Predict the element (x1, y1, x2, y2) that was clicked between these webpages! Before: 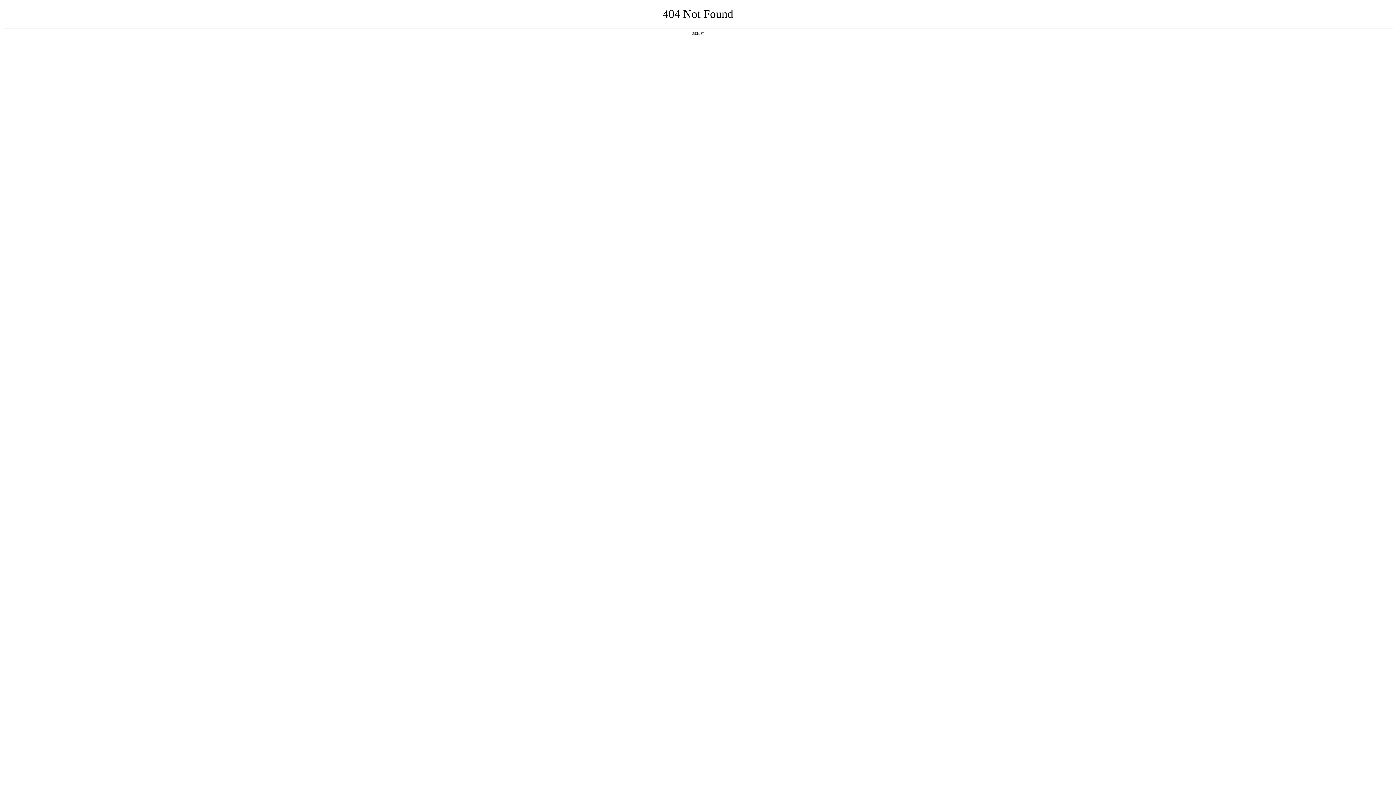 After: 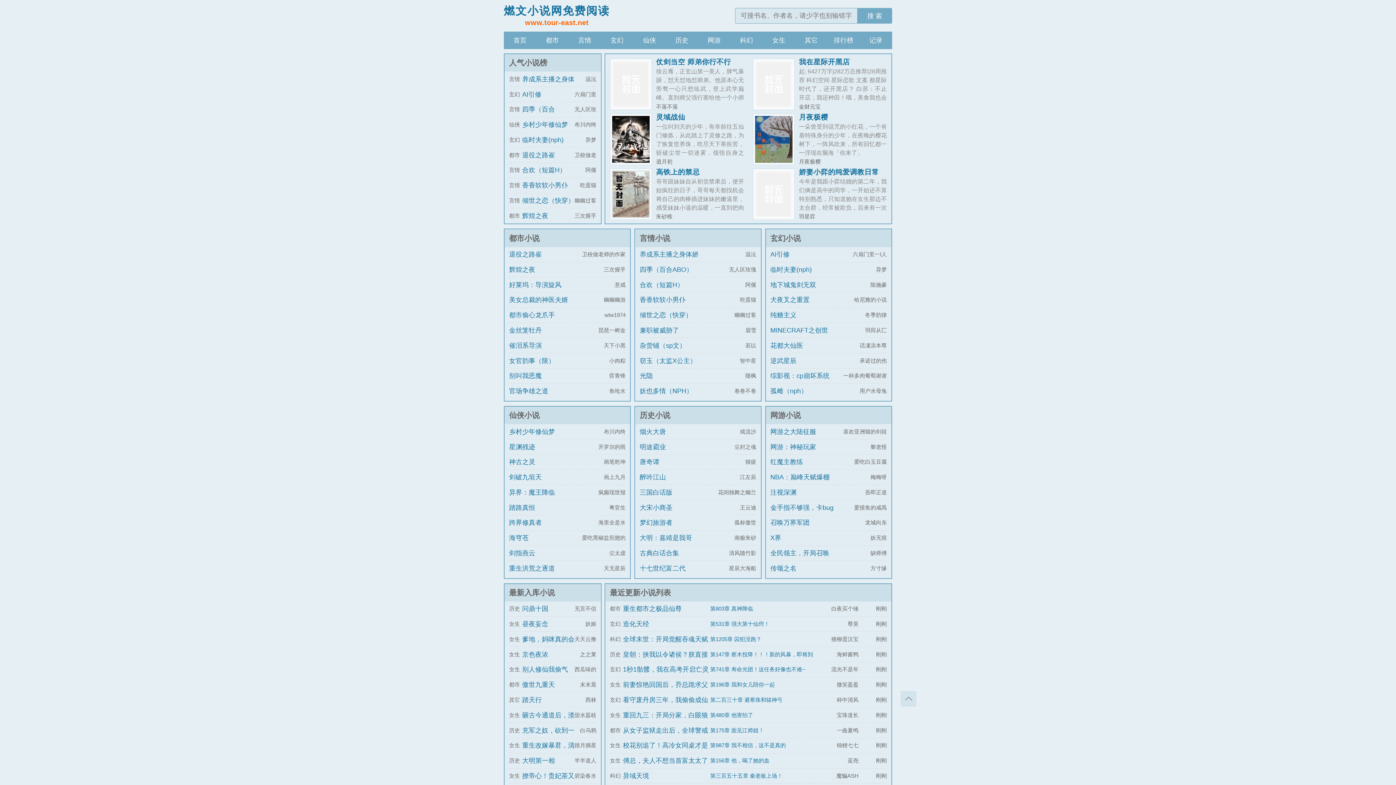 Action: label: 返回首页 bbox: (692, 31, 704, 35)